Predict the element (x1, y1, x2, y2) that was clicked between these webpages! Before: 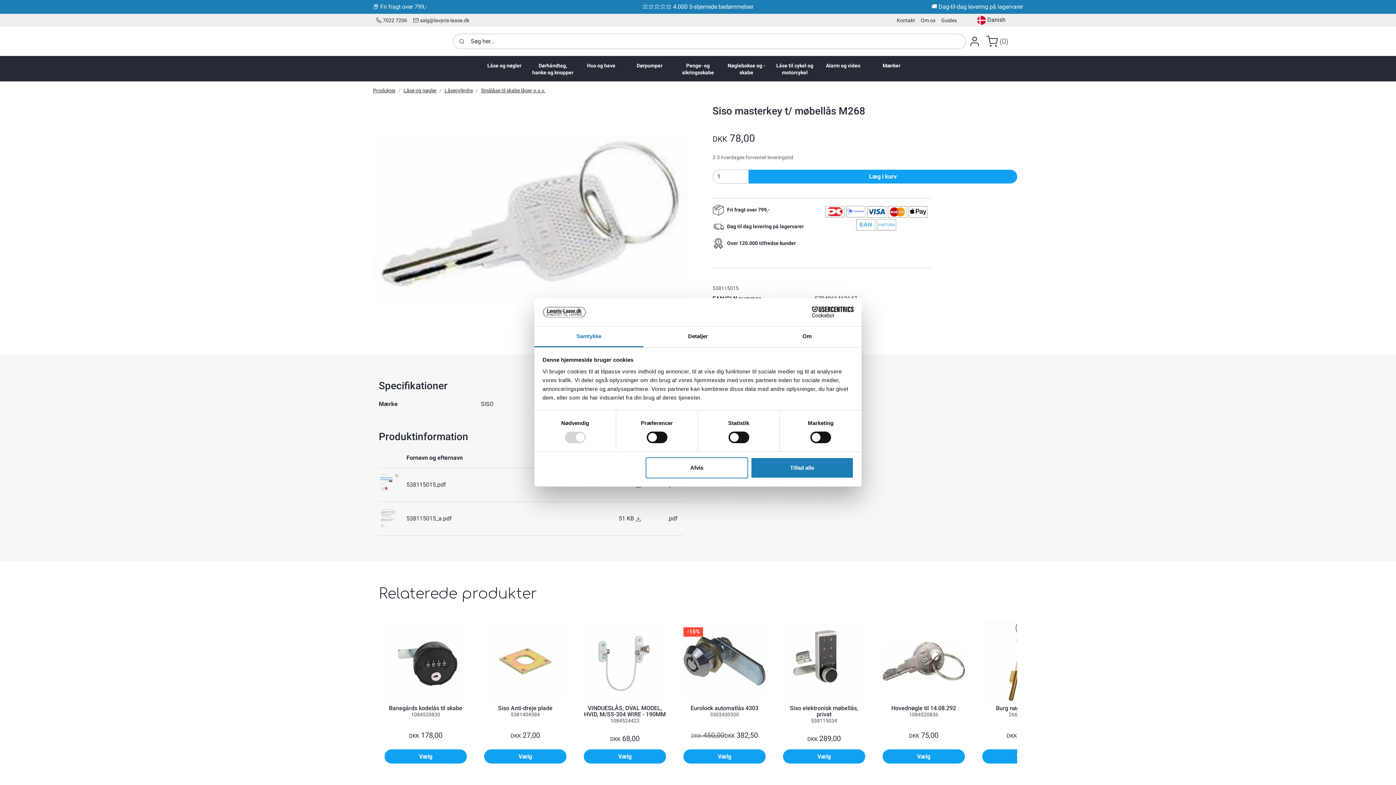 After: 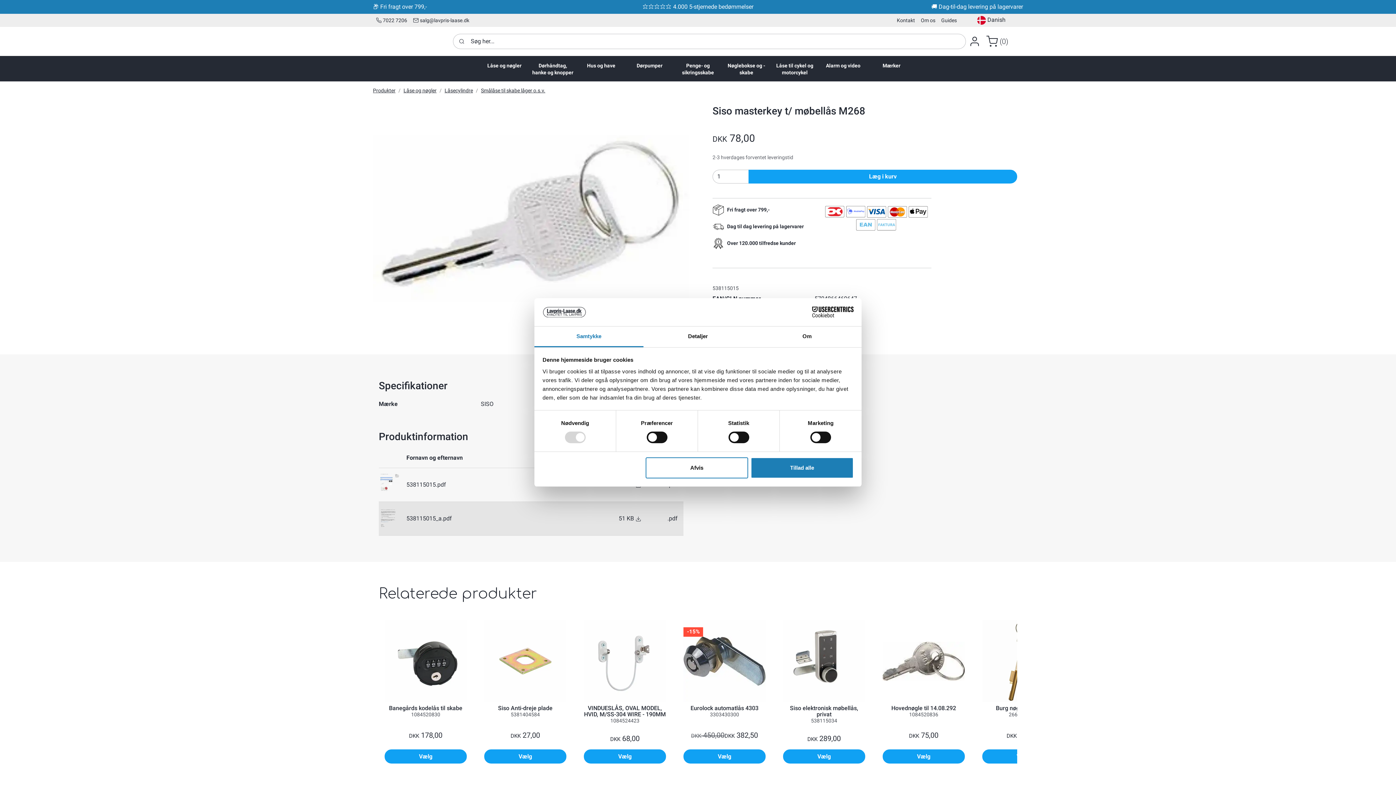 Action: label: 538115015_a.pdf bbox: (406, 515, 452, 522)